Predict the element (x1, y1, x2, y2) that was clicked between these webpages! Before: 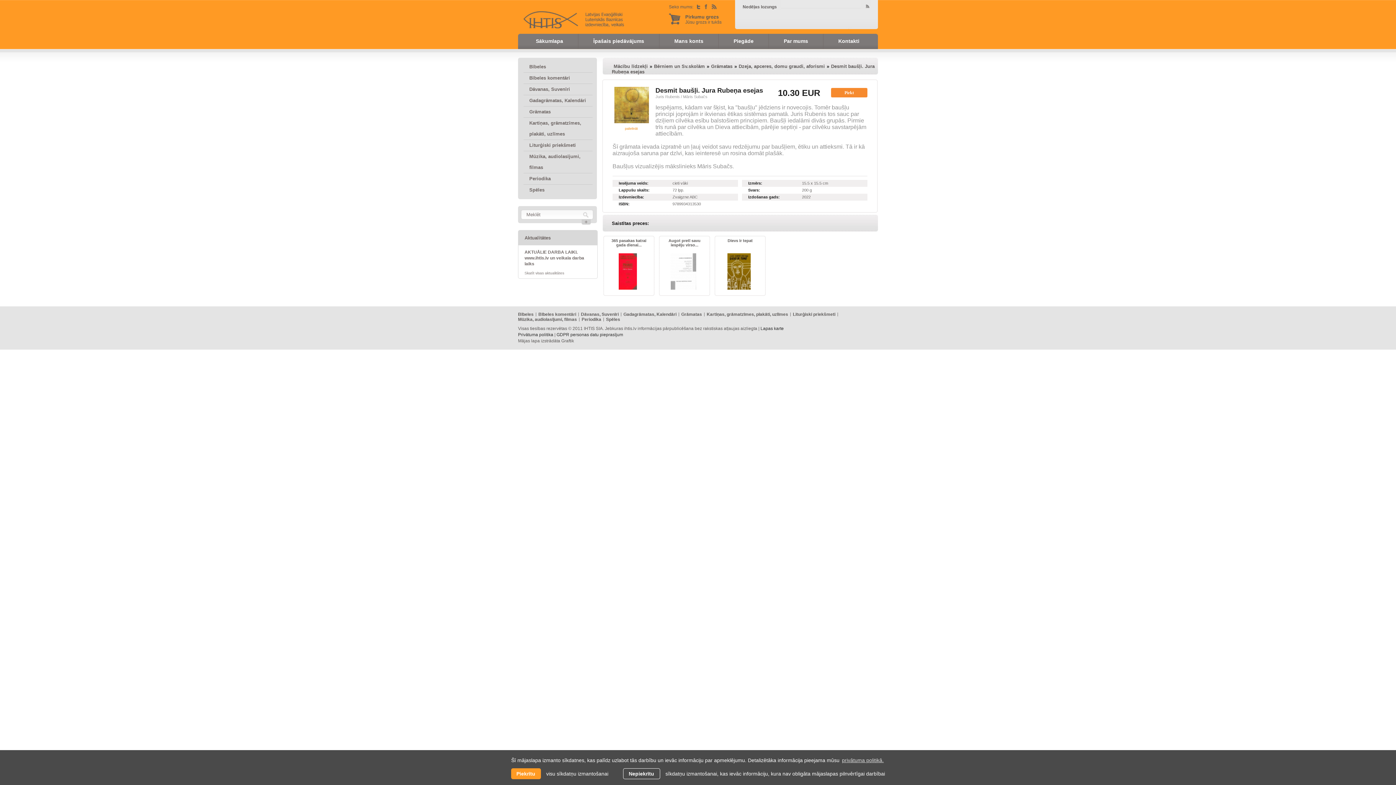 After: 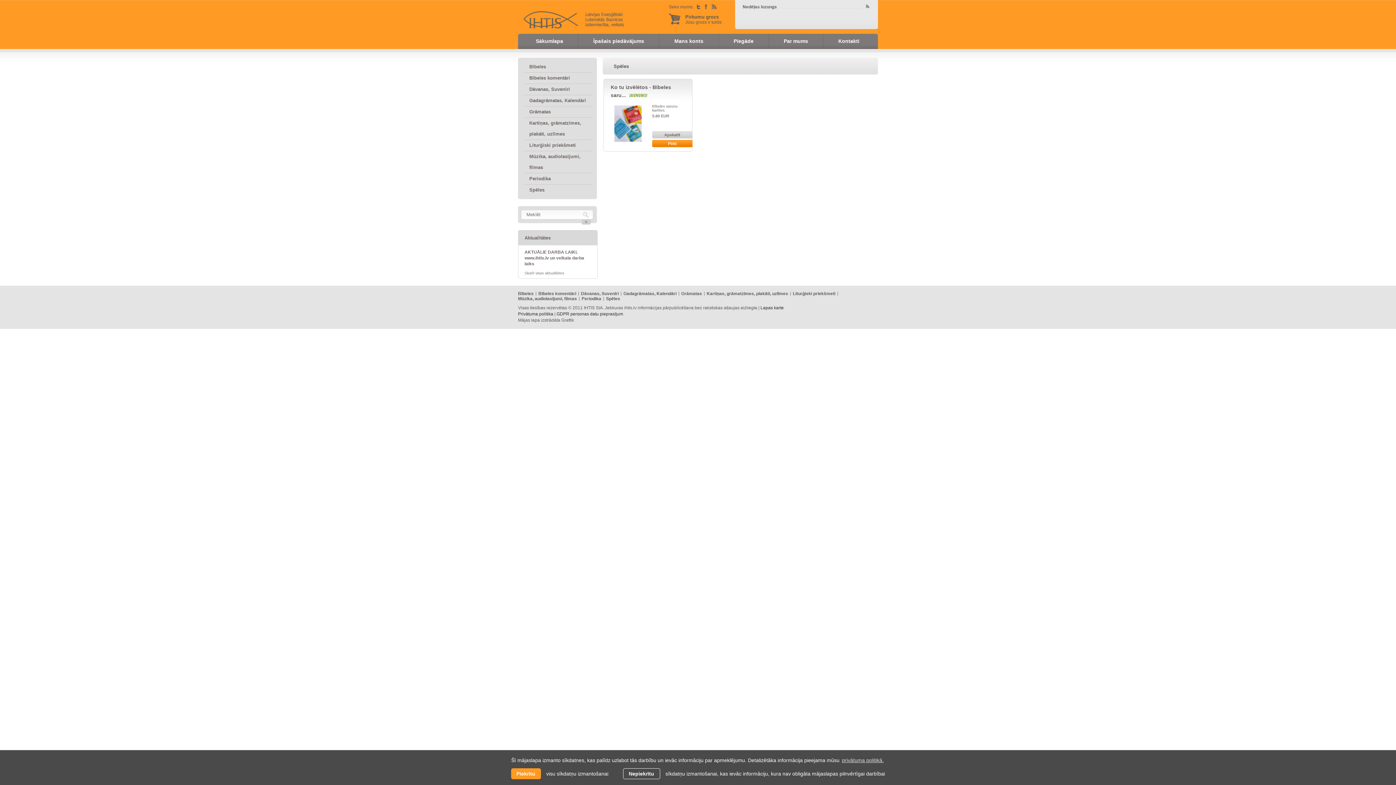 Action: label: Spēles bbox: (606, 317, 620, 322)